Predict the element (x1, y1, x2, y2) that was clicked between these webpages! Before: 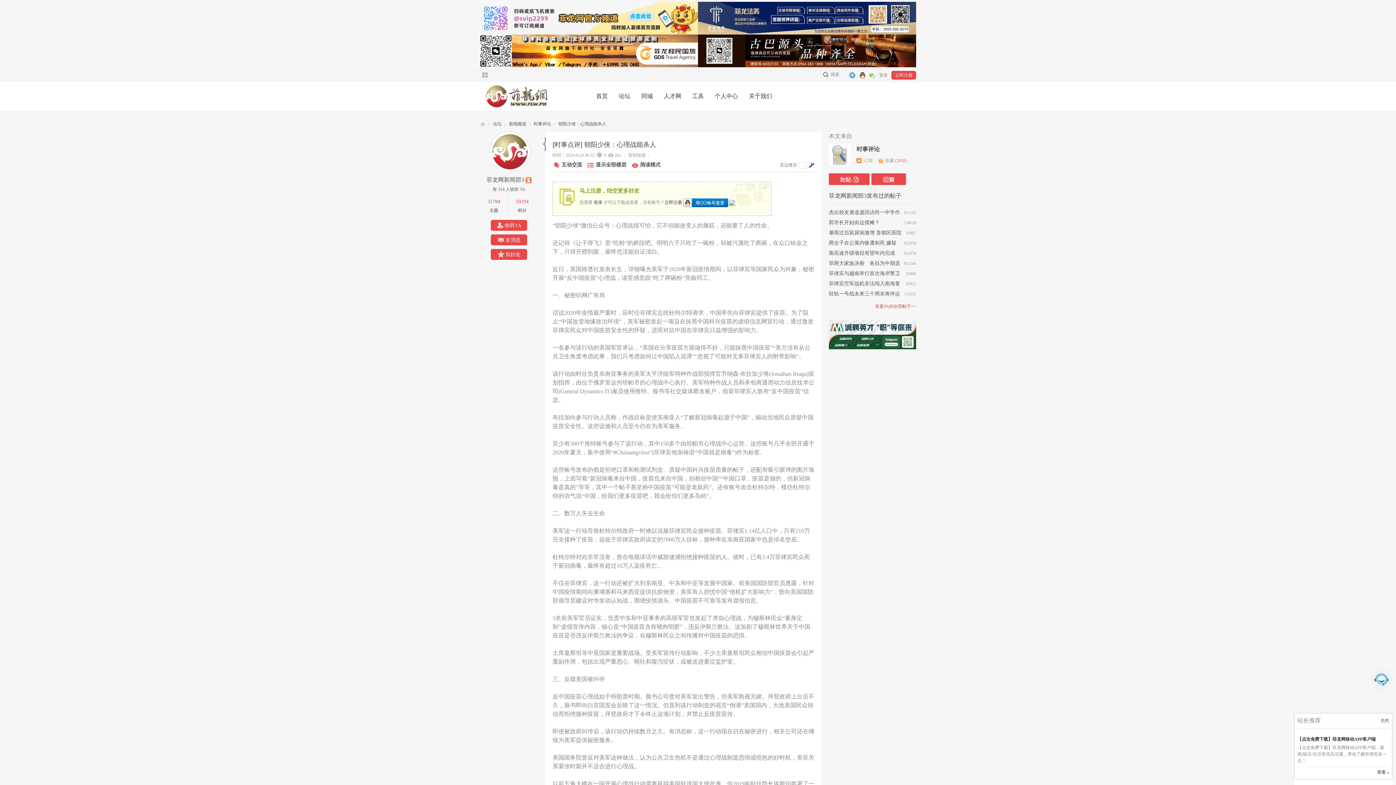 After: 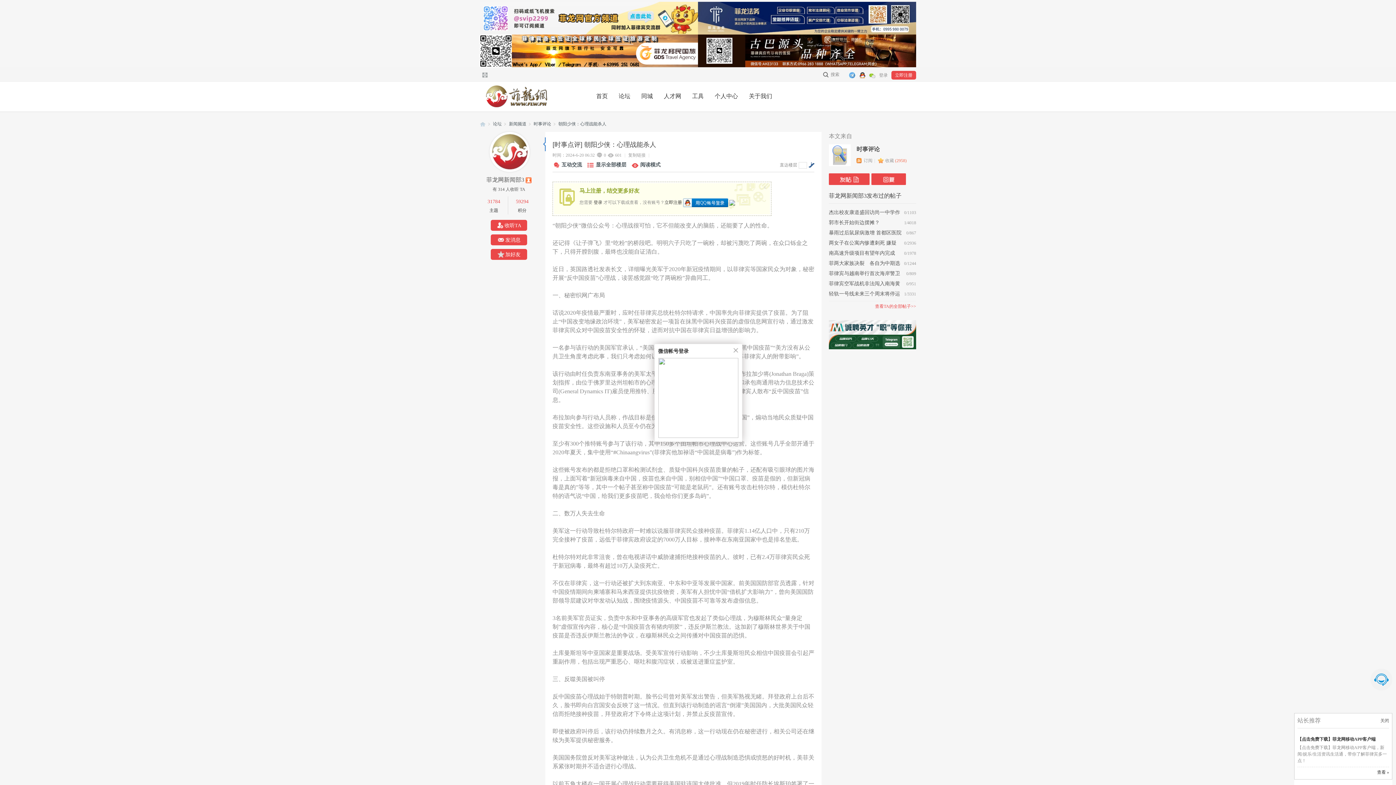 Action: bbox: (869, 68, 875, 81)